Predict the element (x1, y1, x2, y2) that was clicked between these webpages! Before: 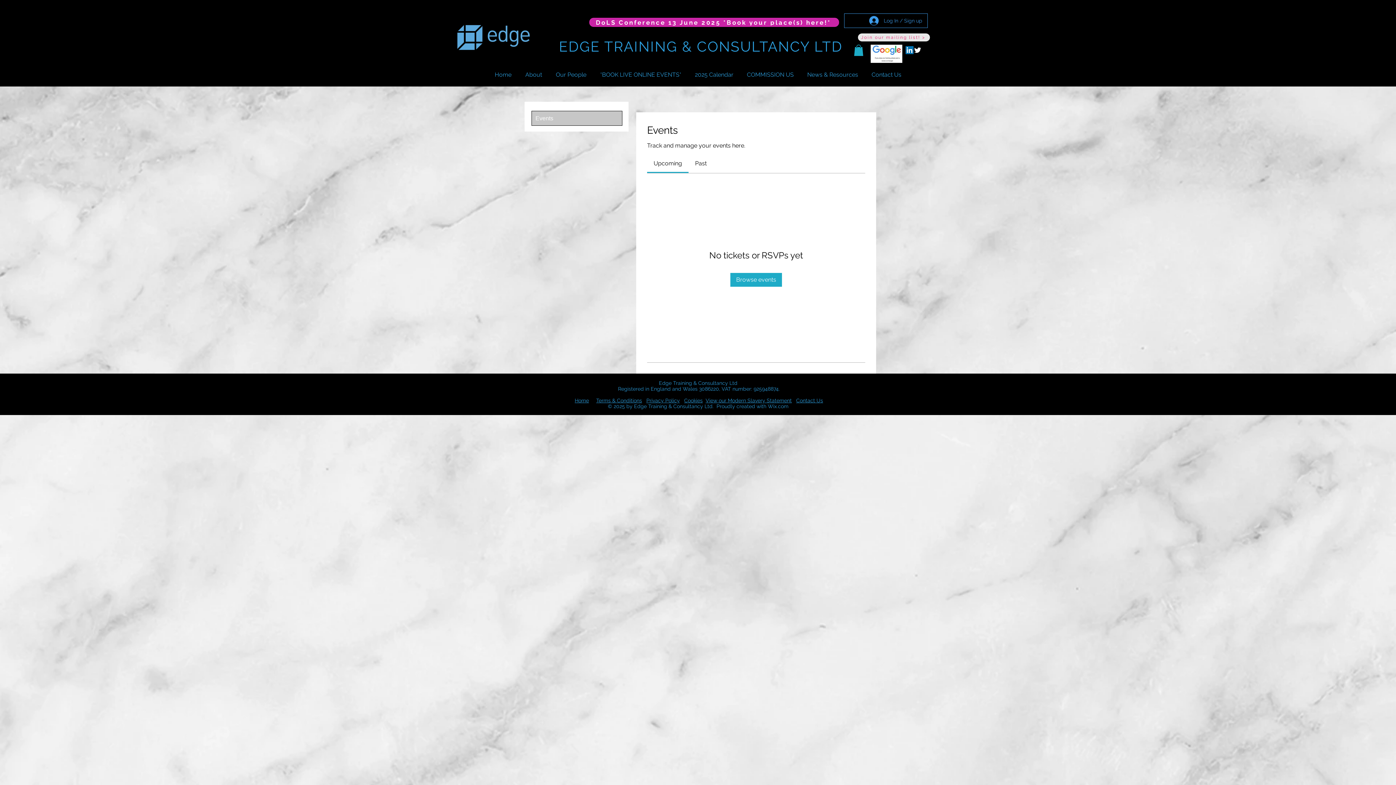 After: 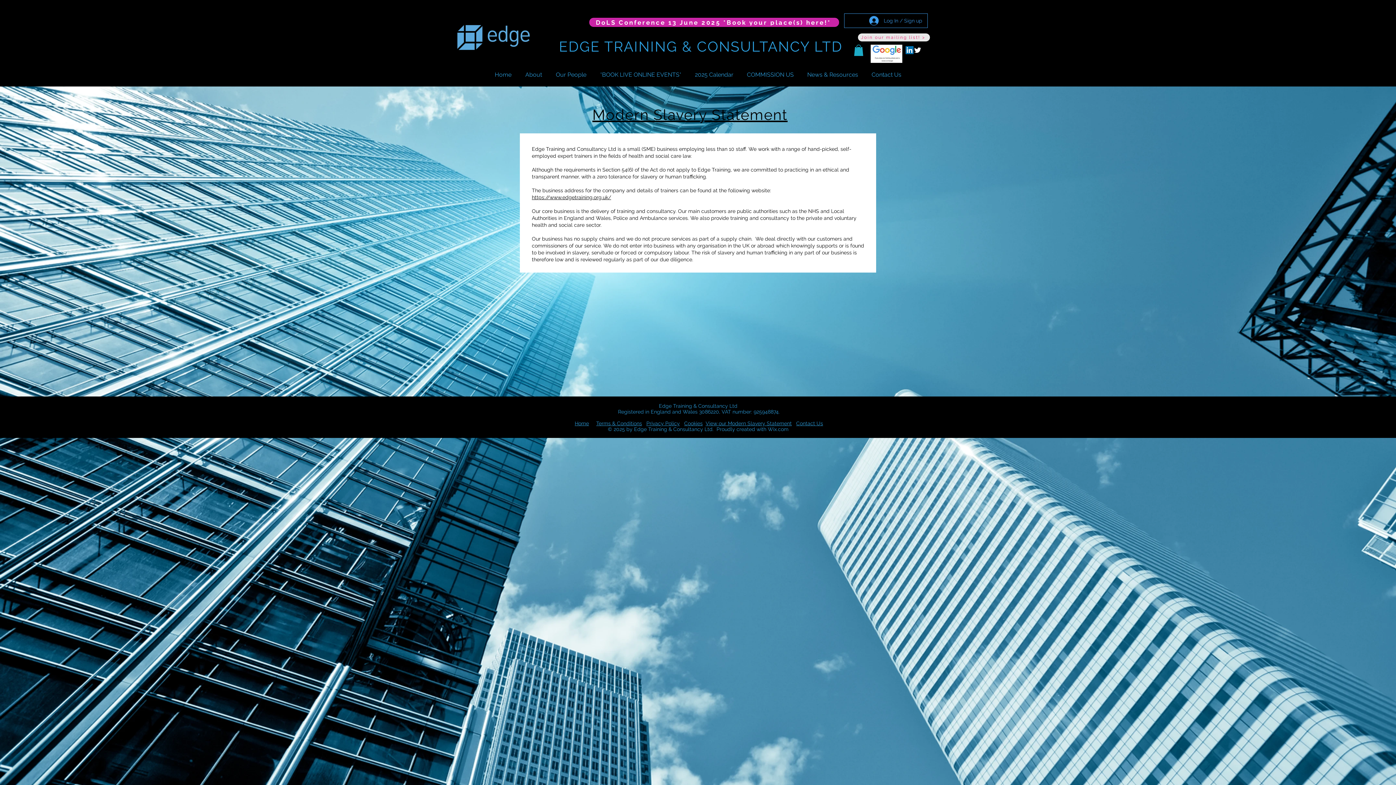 Action: bbox: (705, 397, 792, 403) label: View our Modern Slavery Statement